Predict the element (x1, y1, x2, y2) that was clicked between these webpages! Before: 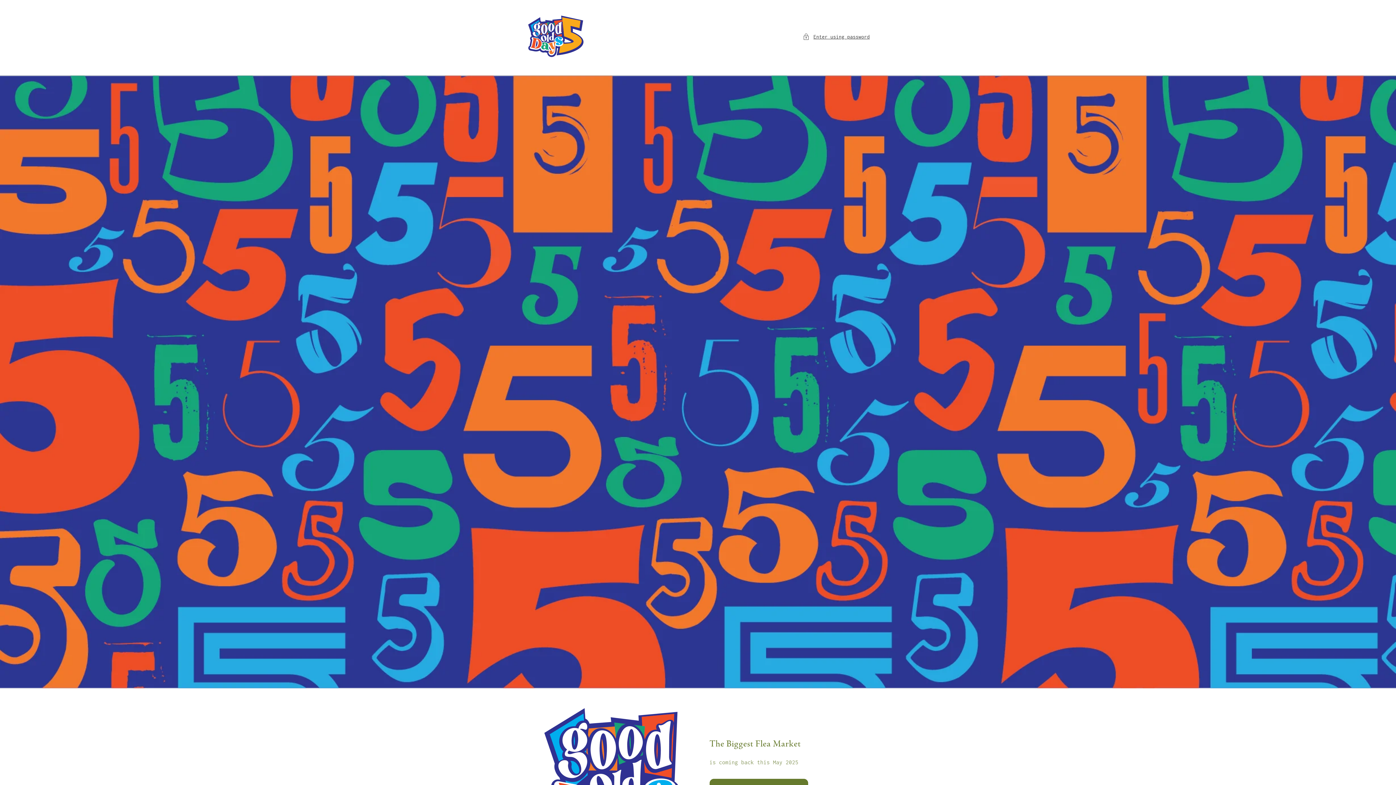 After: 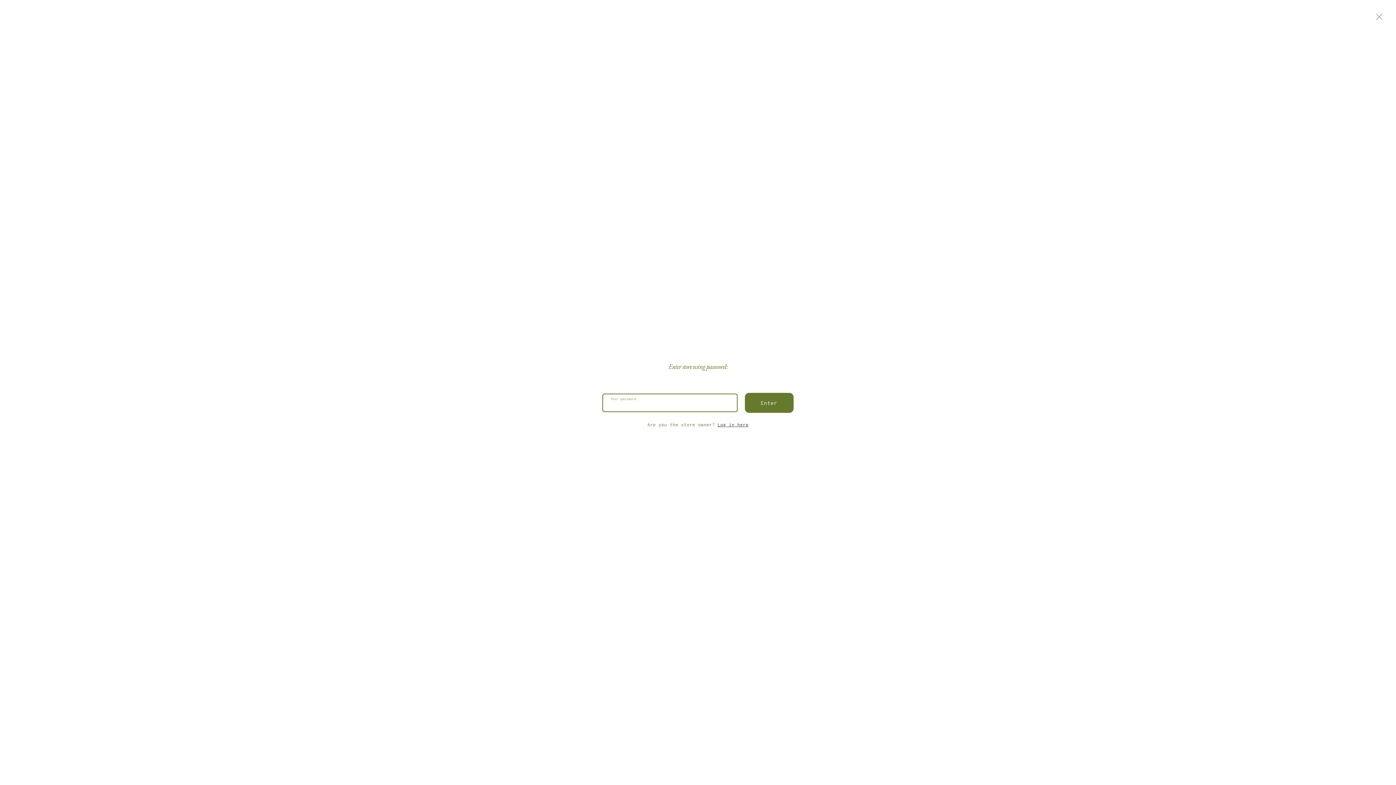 Action: label: Enter using password bbox: (803, 32, 870, 41)